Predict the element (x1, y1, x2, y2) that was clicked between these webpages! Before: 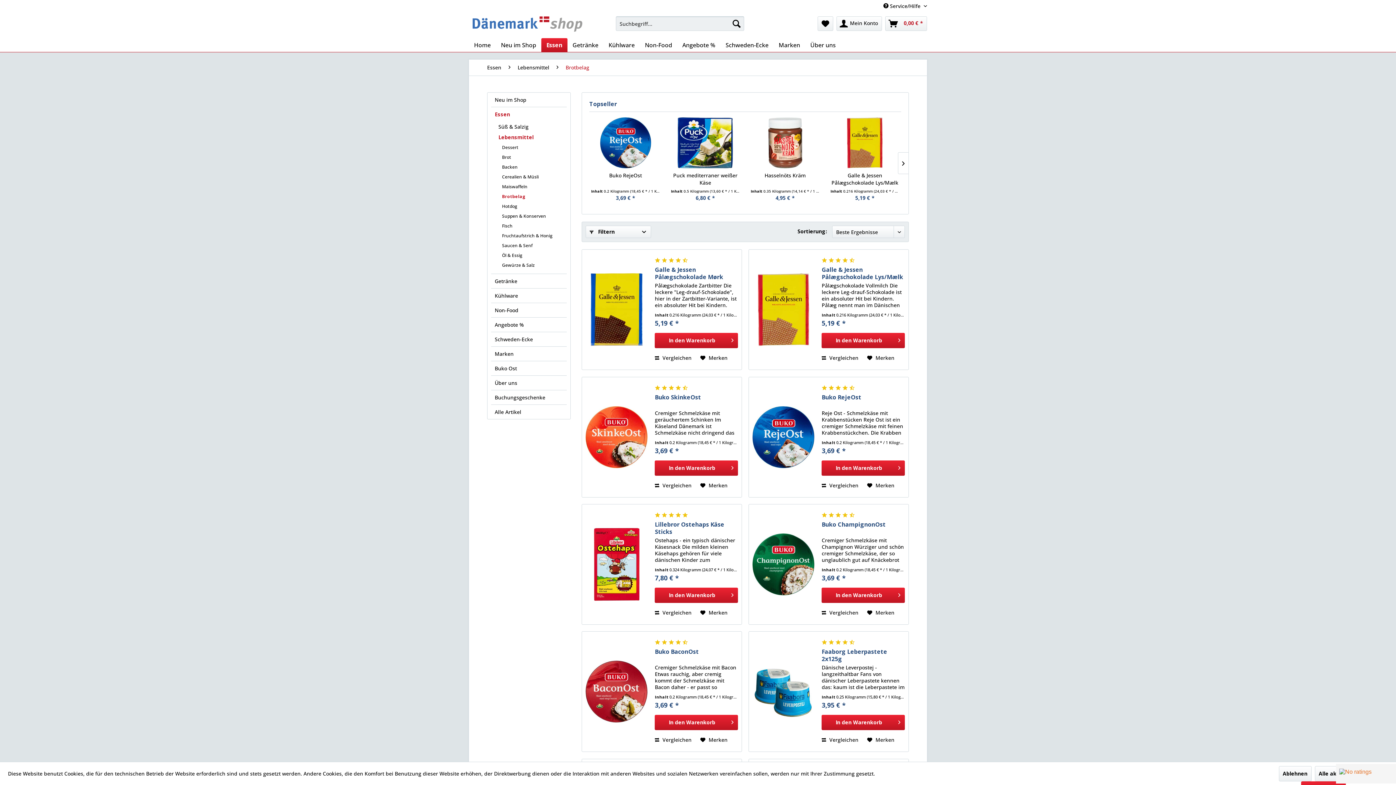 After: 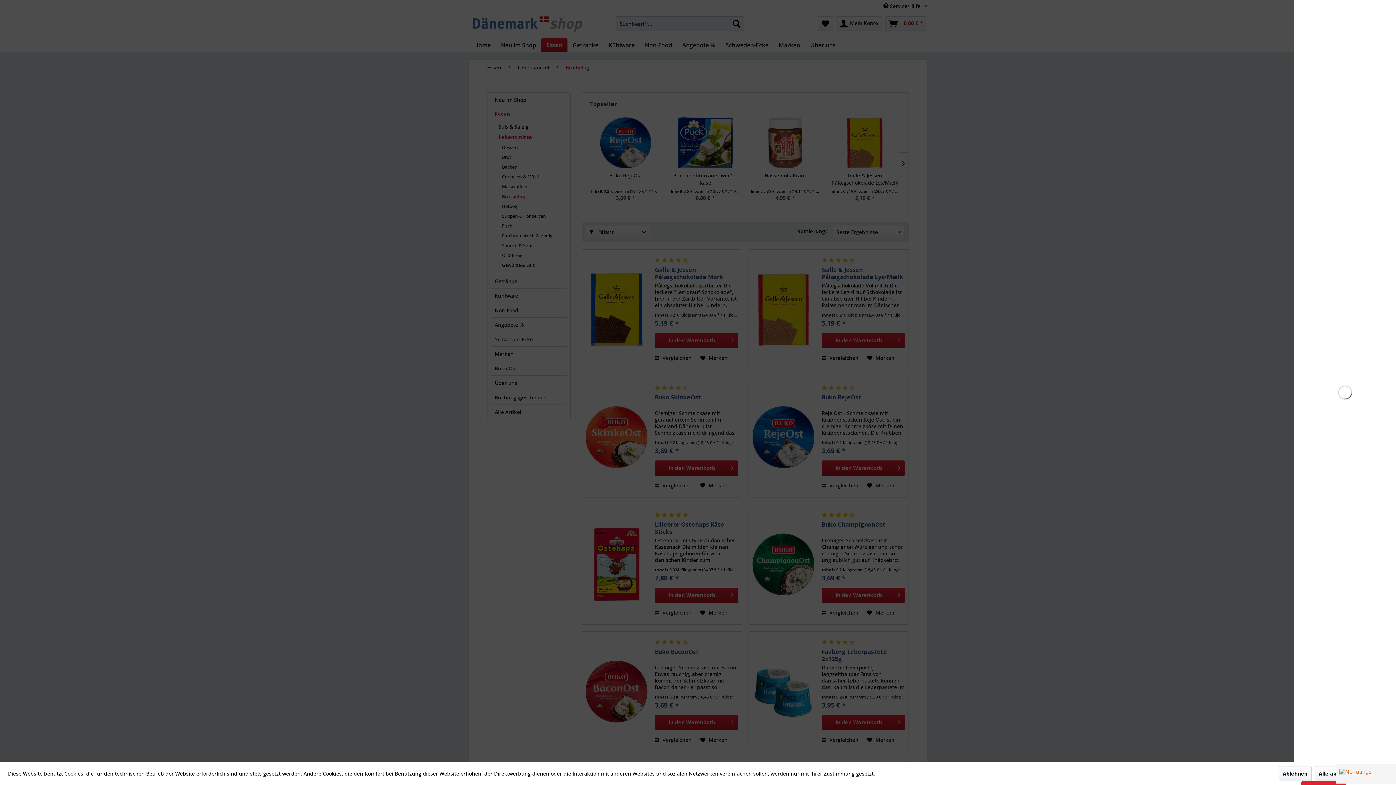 Action: bbox: (655, 715, 738, 730) label: In den Warenkorb